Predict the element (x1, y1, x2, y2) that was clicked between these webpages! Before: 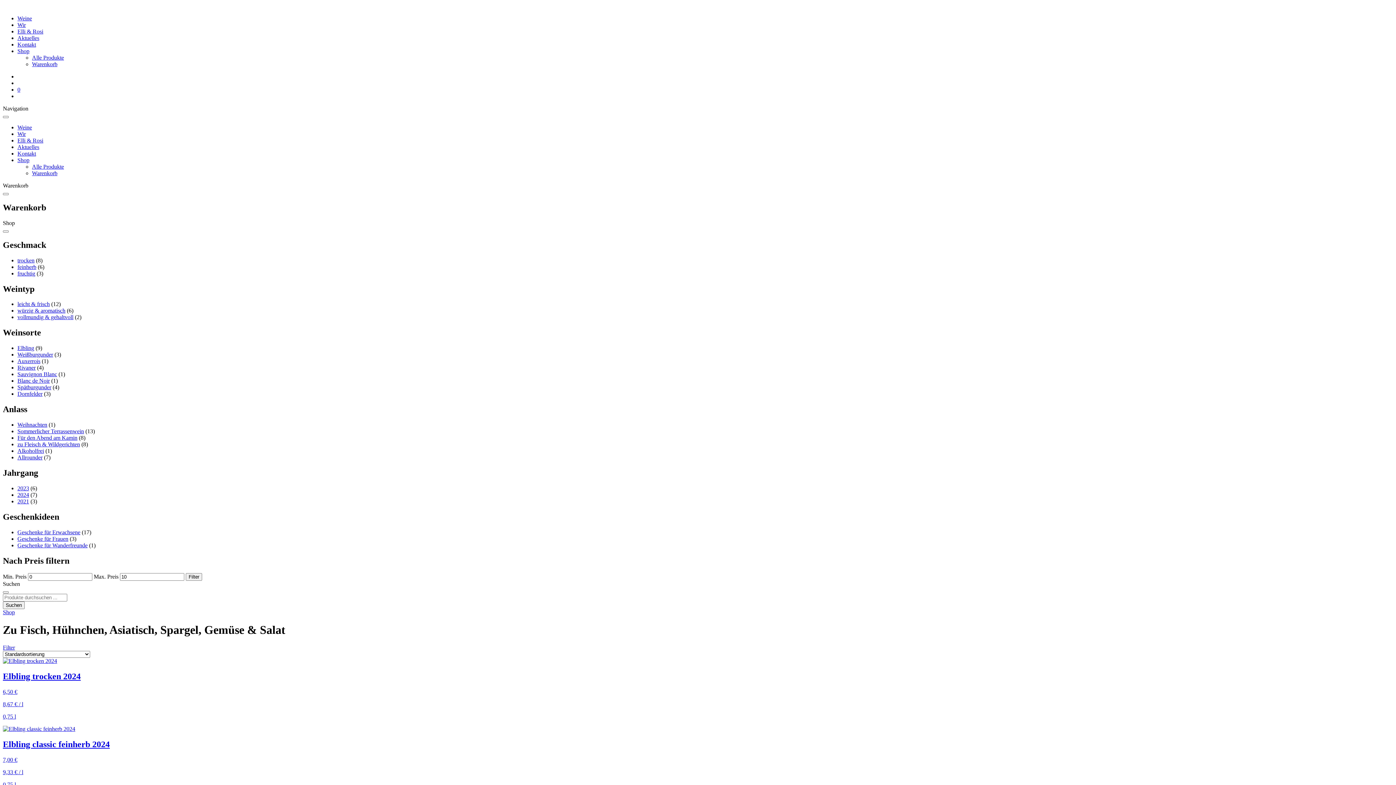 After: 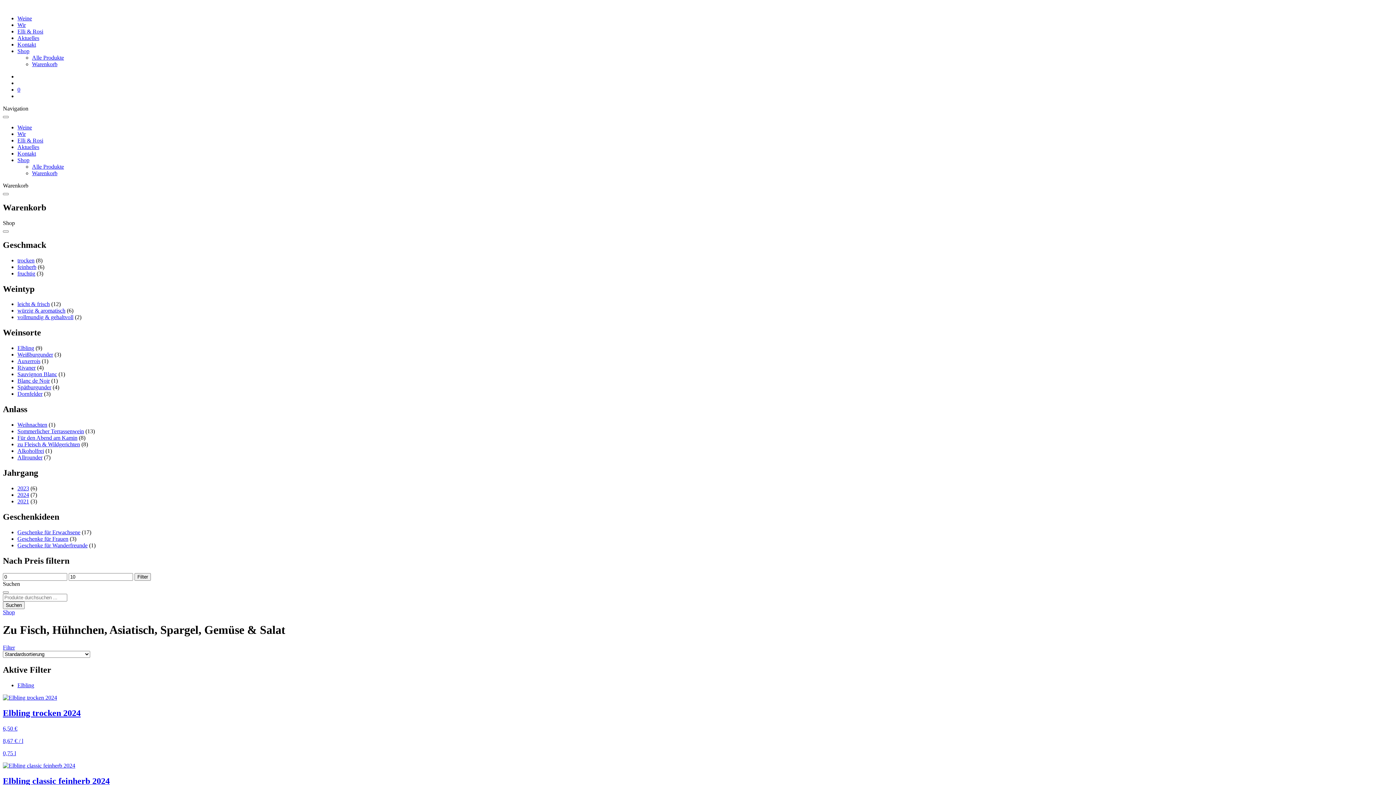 Action: bbox: (17, 345, 34, 351) label: Elbling